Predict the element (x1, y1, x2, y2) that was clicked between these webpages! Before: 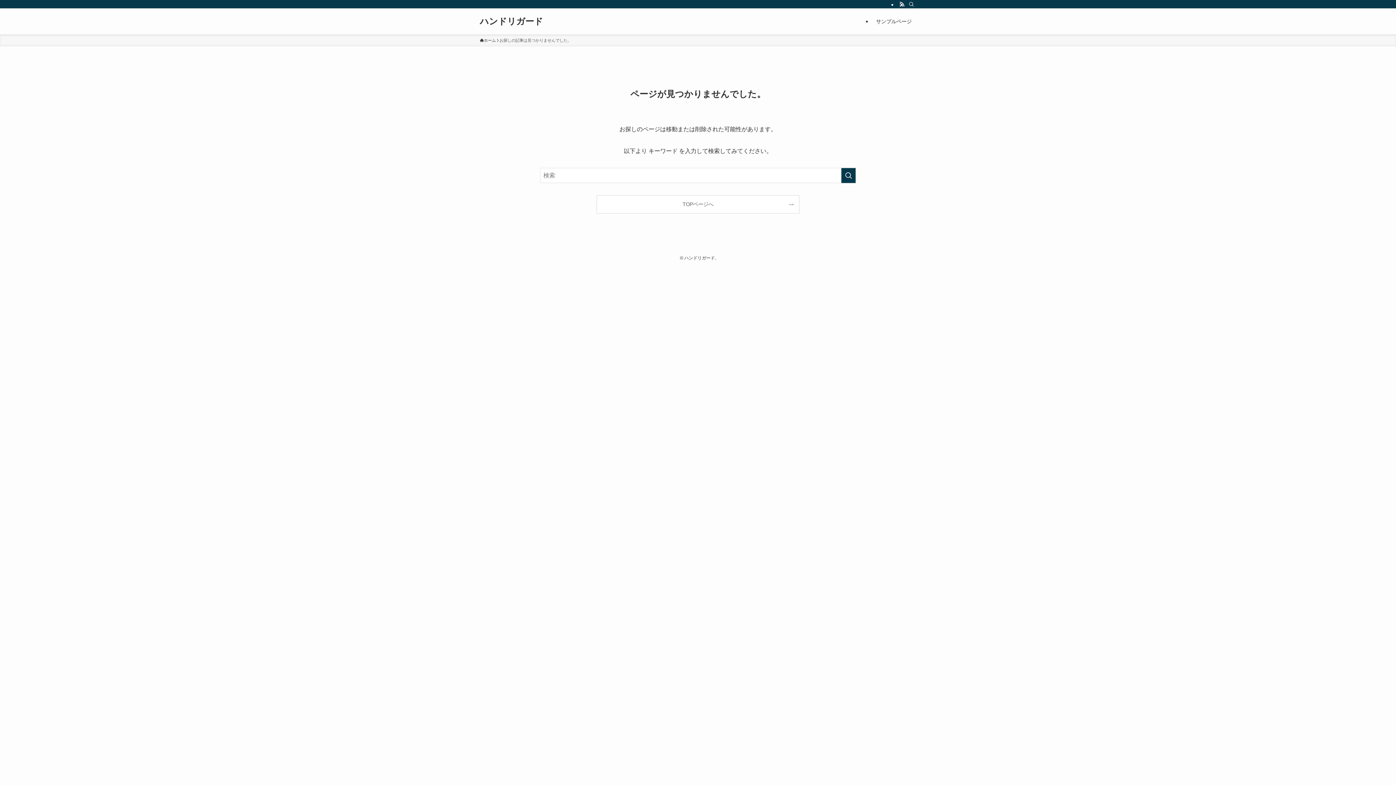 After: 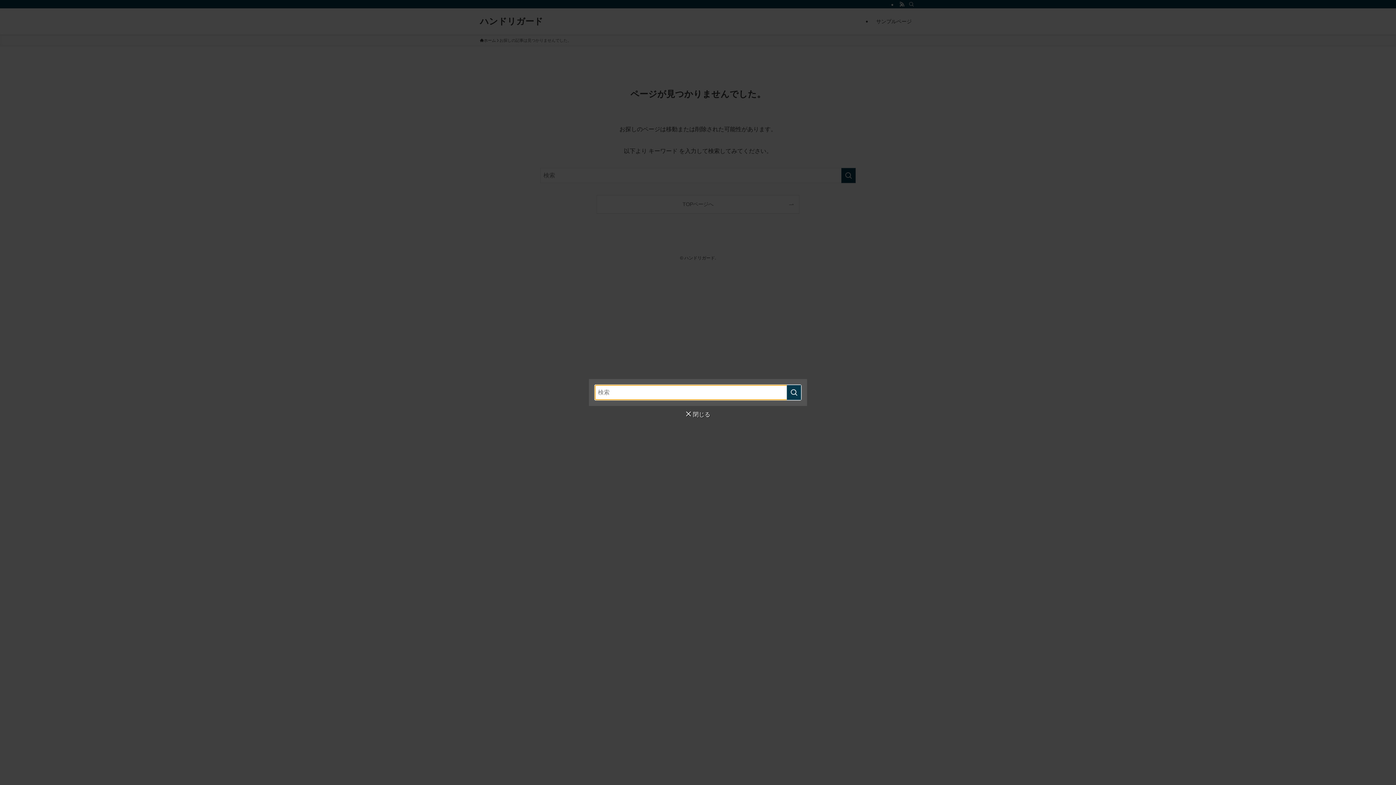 Action: bbox: (906, 0, 916, 8) label: 検索